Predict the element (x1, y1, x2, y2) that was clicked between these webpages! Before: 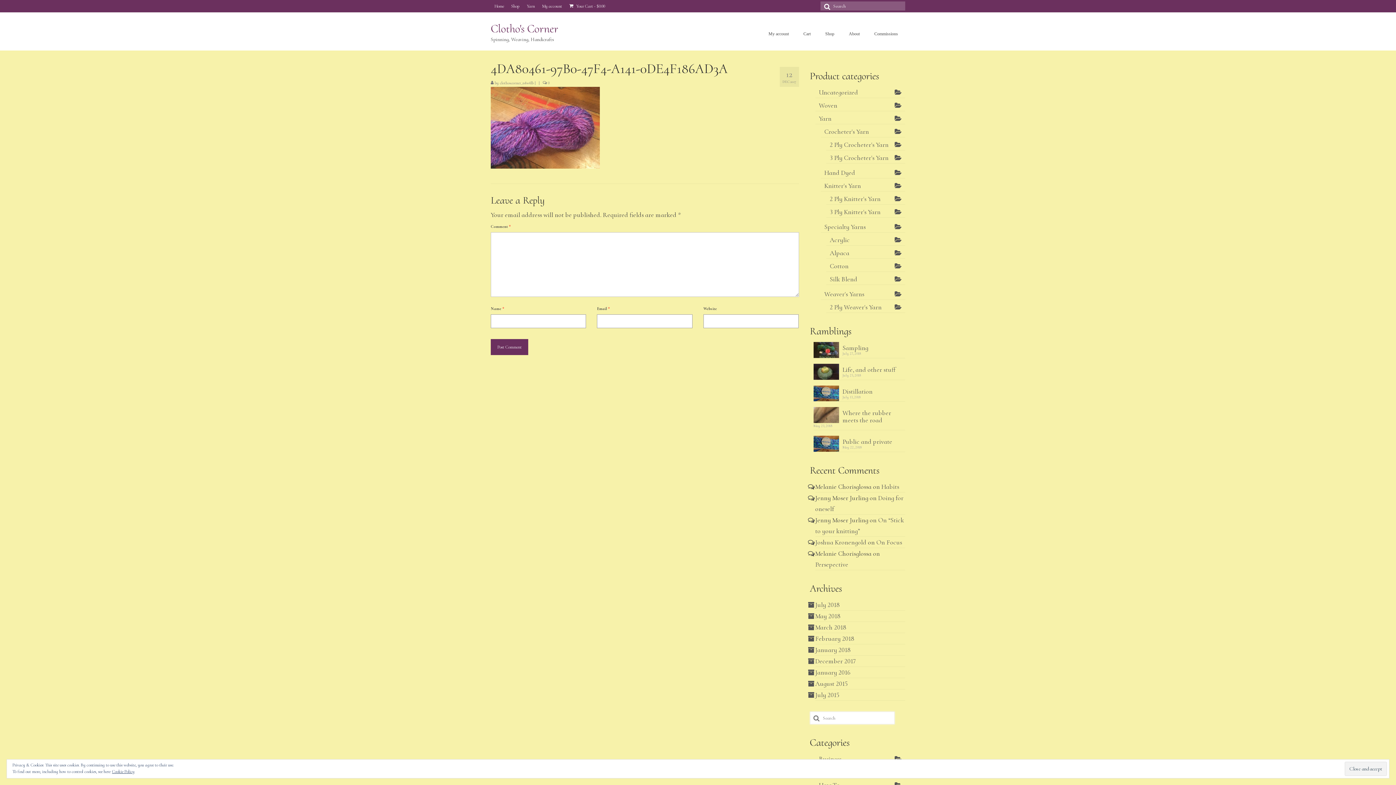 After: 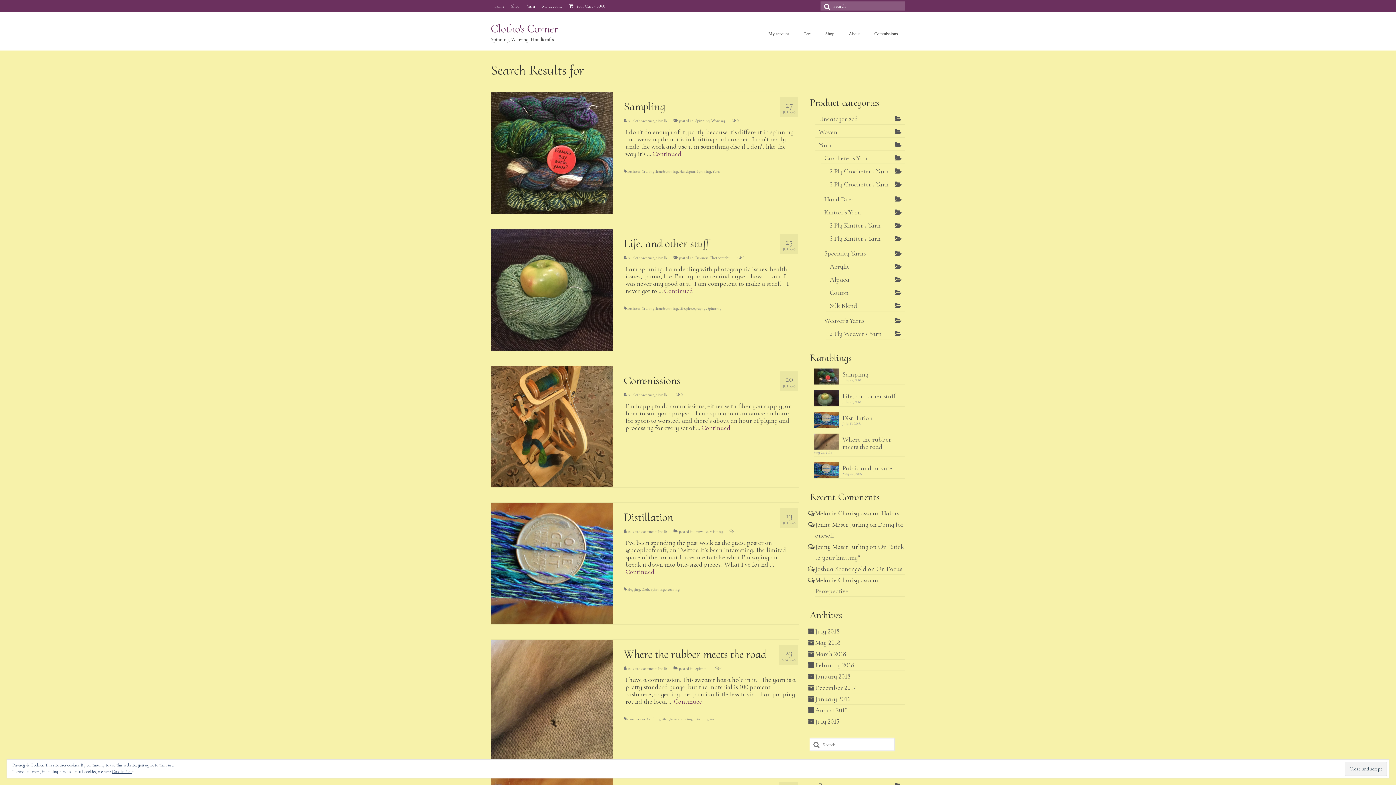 Action: bbox: (820, 1, 831, 10)